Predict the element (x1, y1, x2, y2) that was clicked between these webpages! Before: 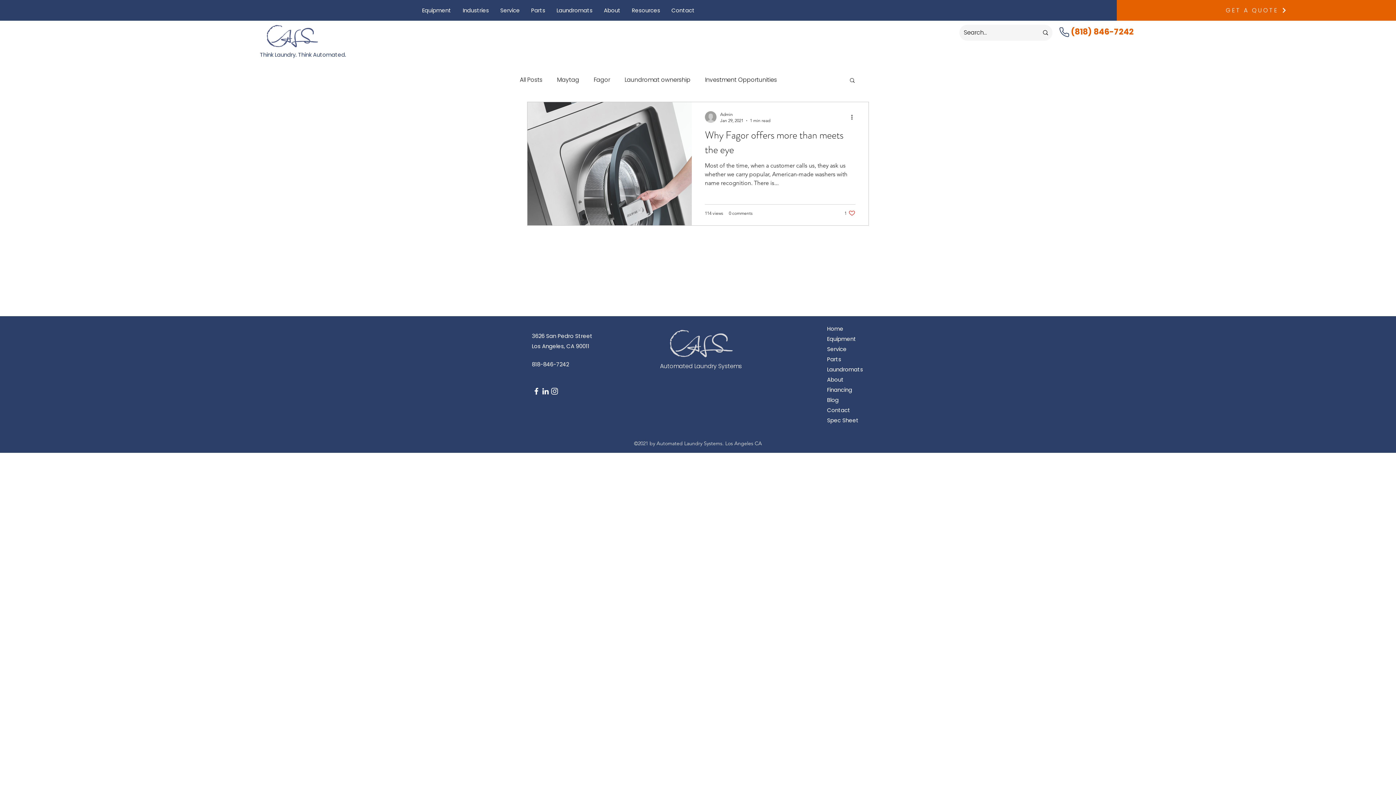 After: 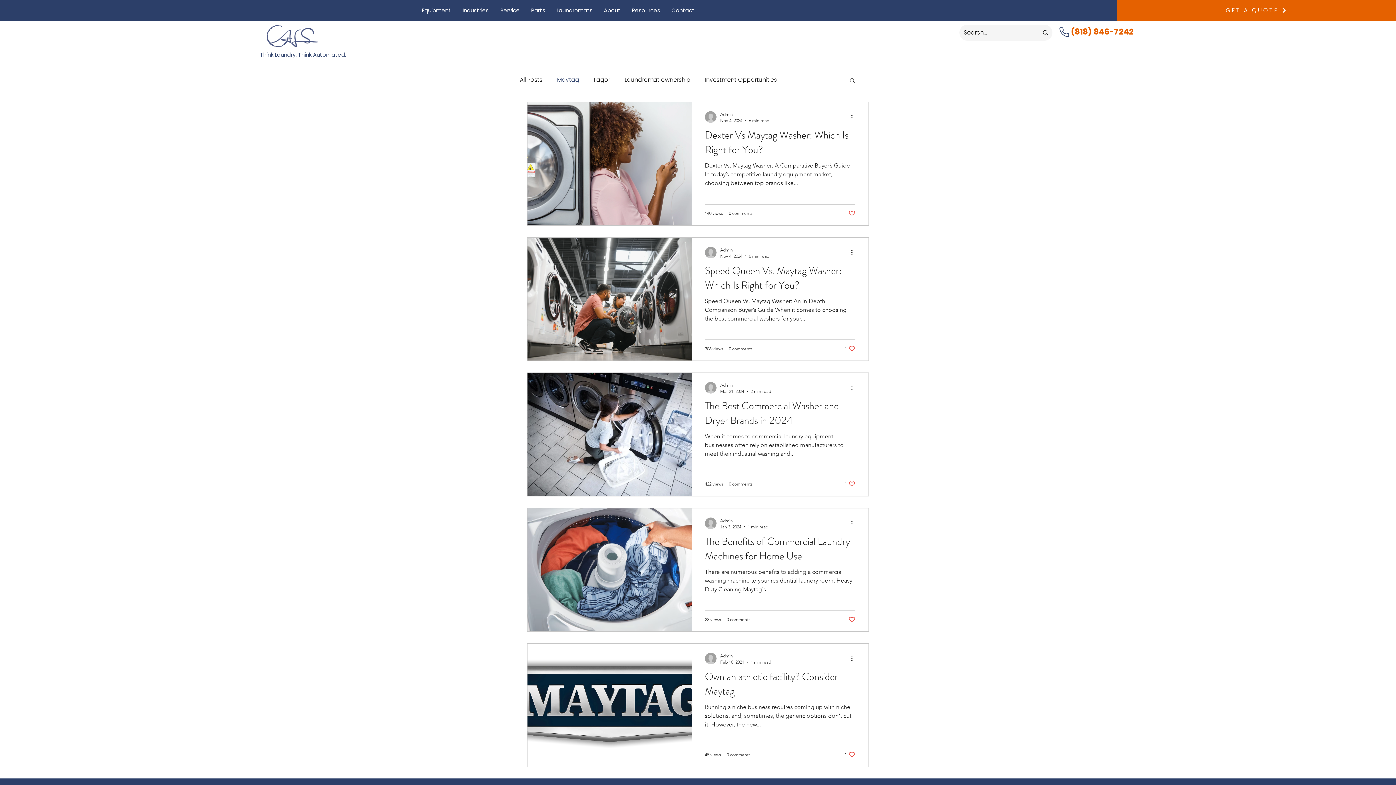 Action: label: Maytag bbox: (557, 74, 579, 85)